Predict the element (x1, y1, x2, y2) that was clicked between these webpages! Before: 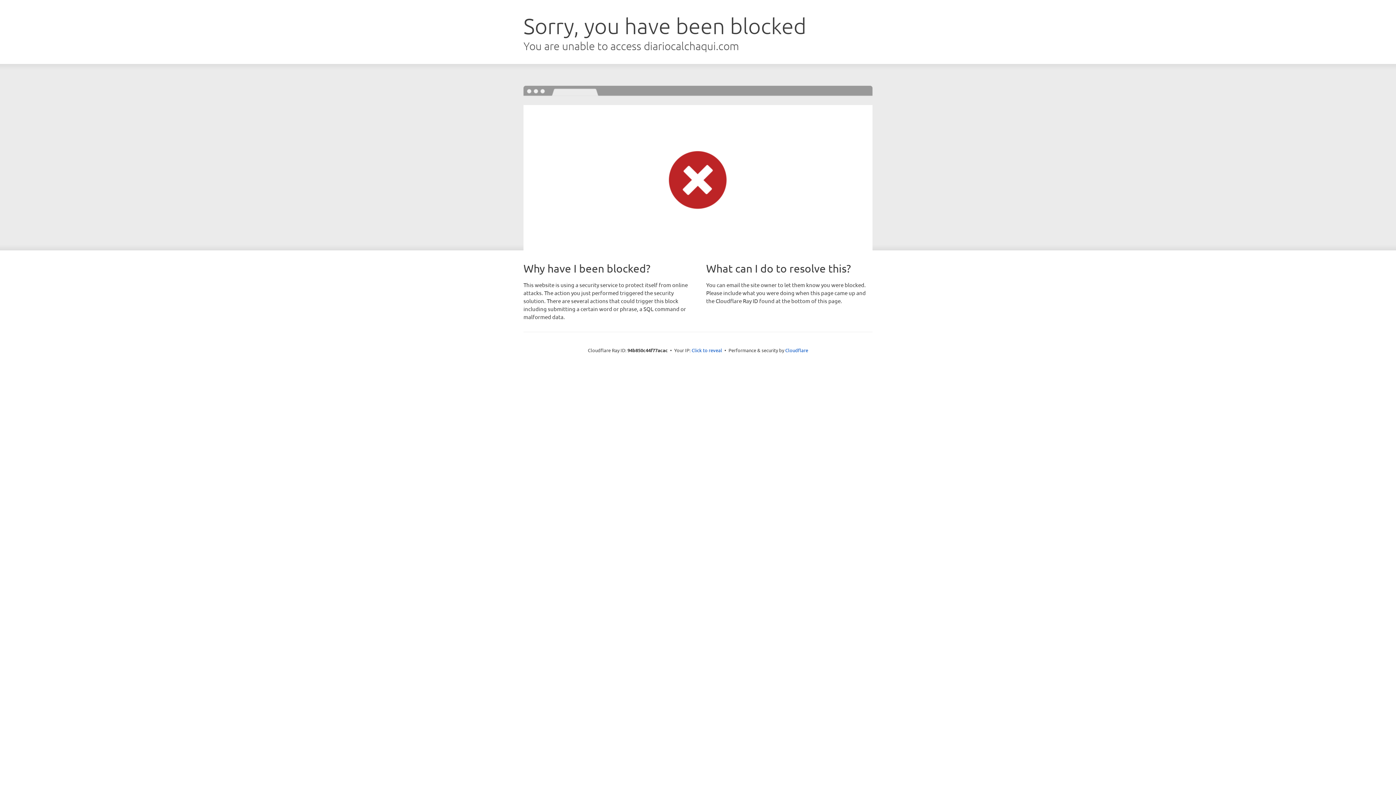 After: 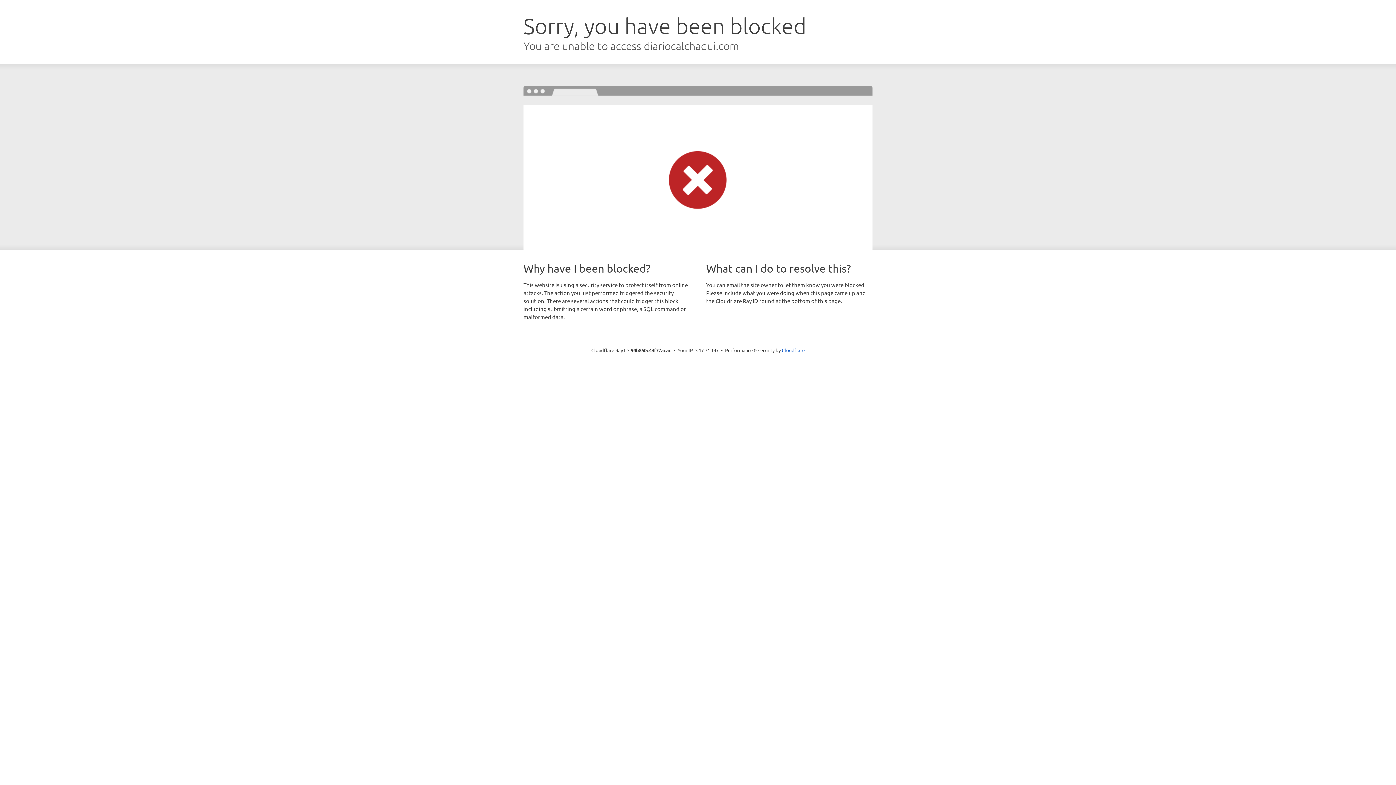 Action: bbox: (691, 346, 722, 353) label: Click to reveal